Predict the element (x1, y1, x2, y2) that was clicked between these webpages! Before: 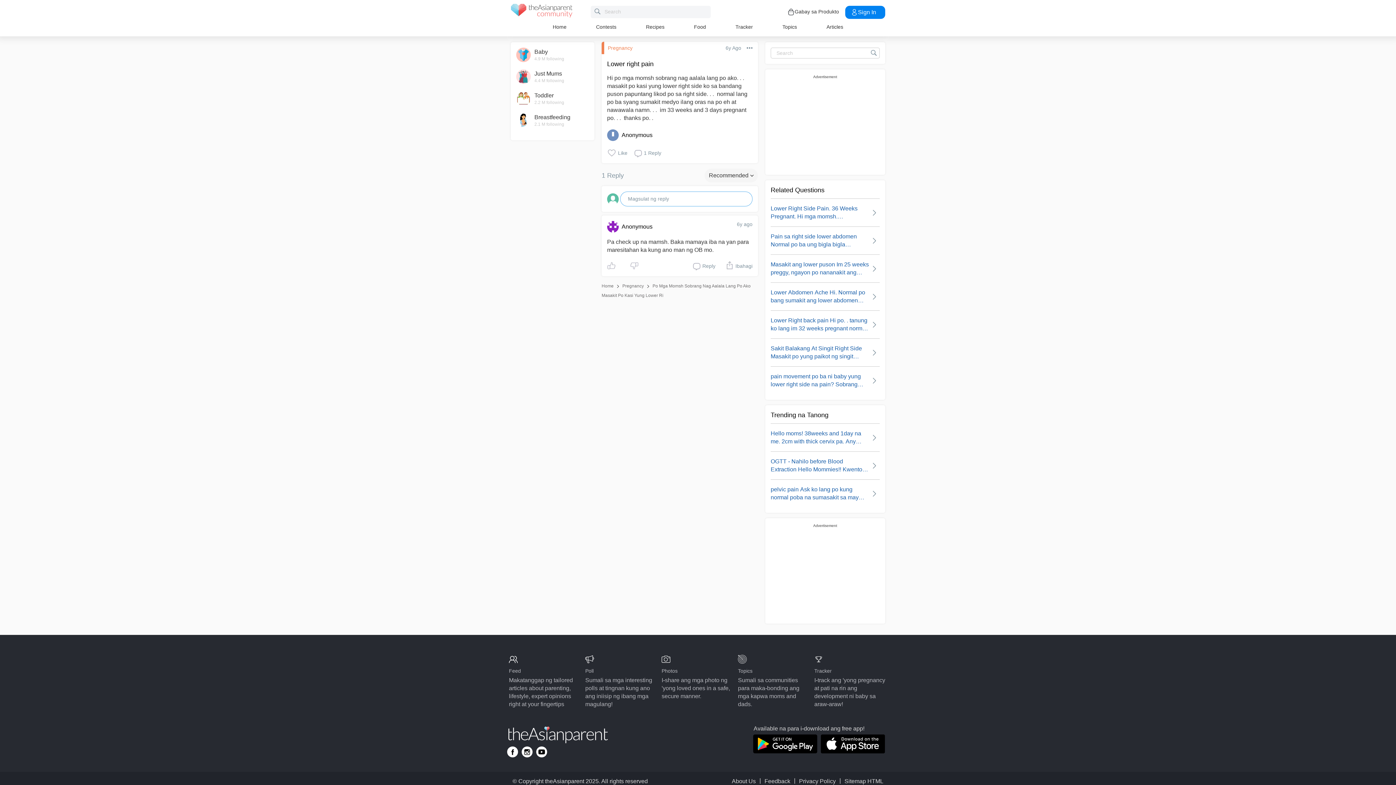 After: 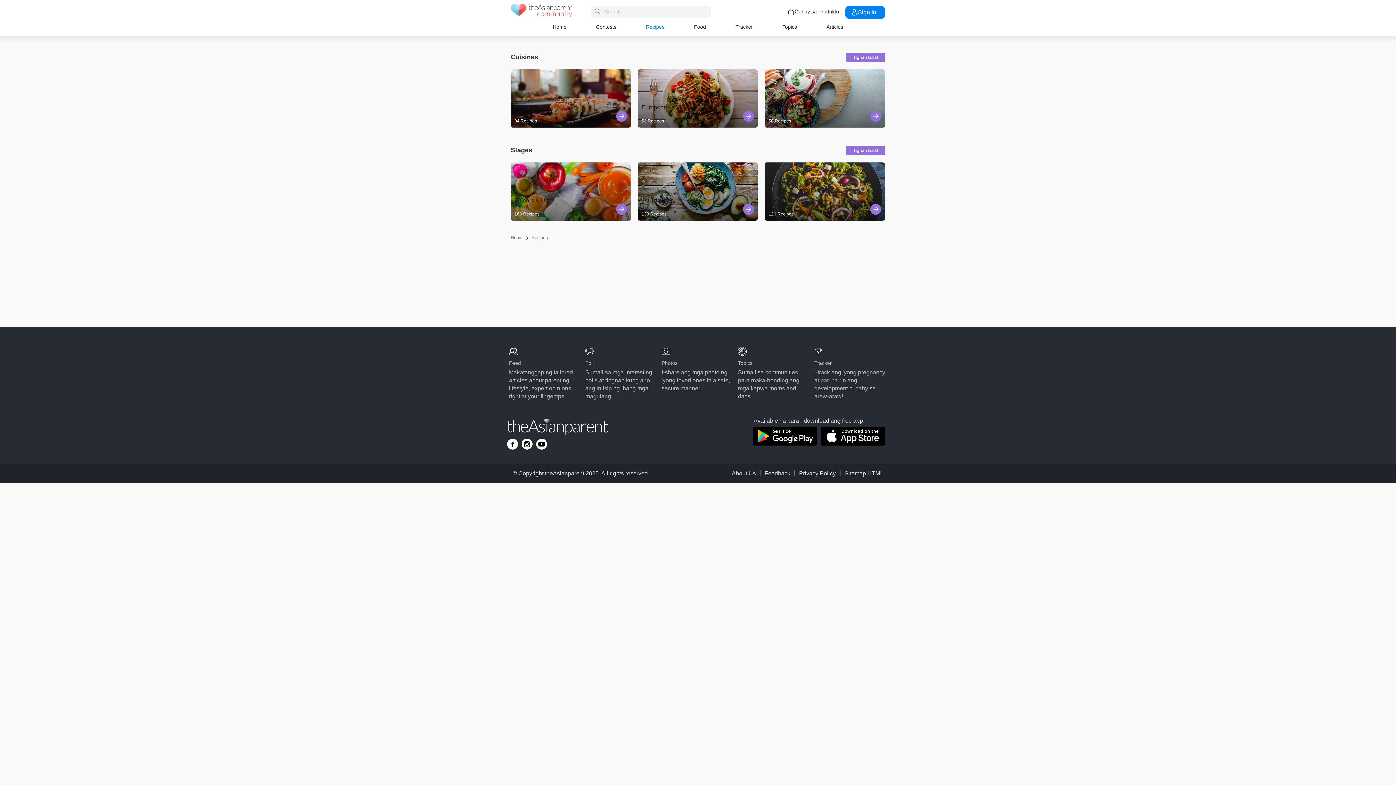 Action: label: Recipes bbox: (646, 24, 664, 29)